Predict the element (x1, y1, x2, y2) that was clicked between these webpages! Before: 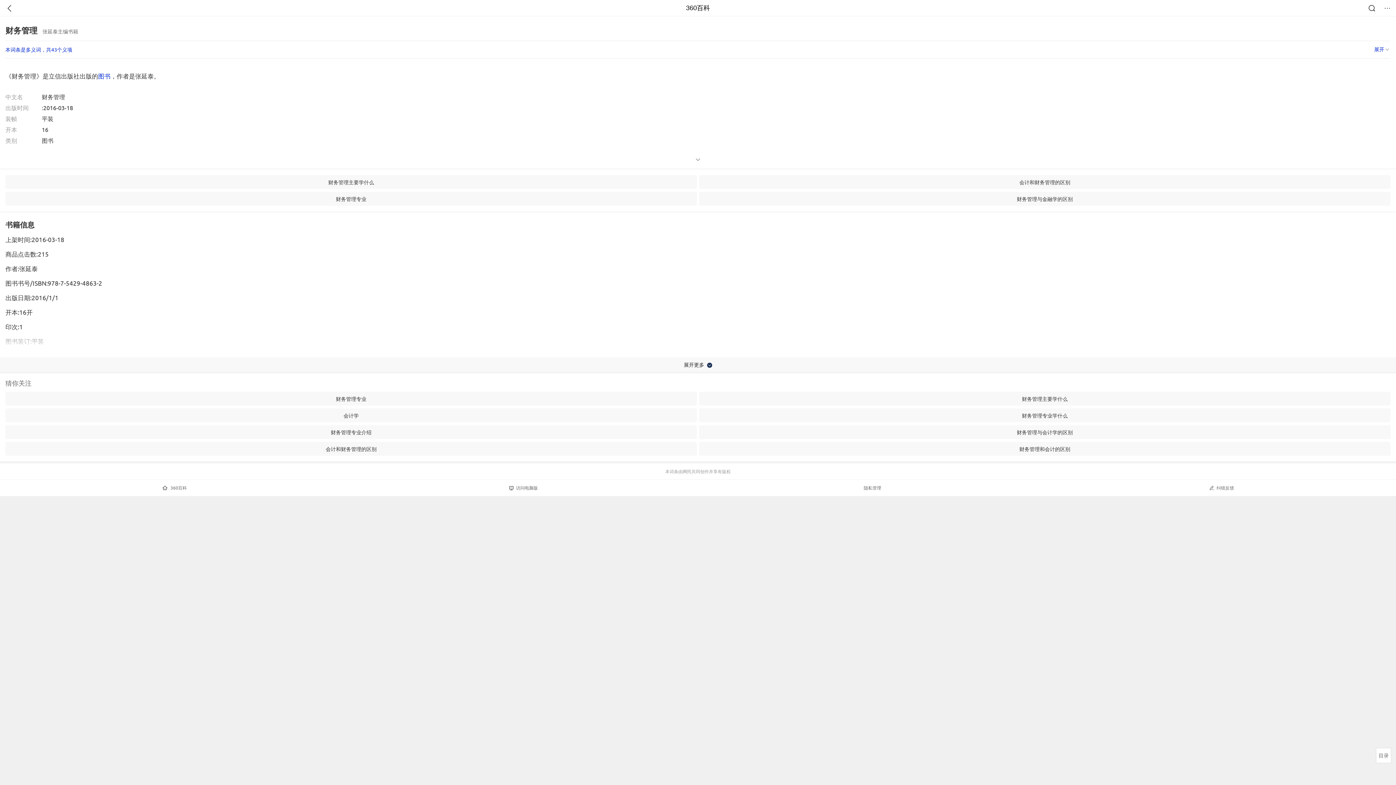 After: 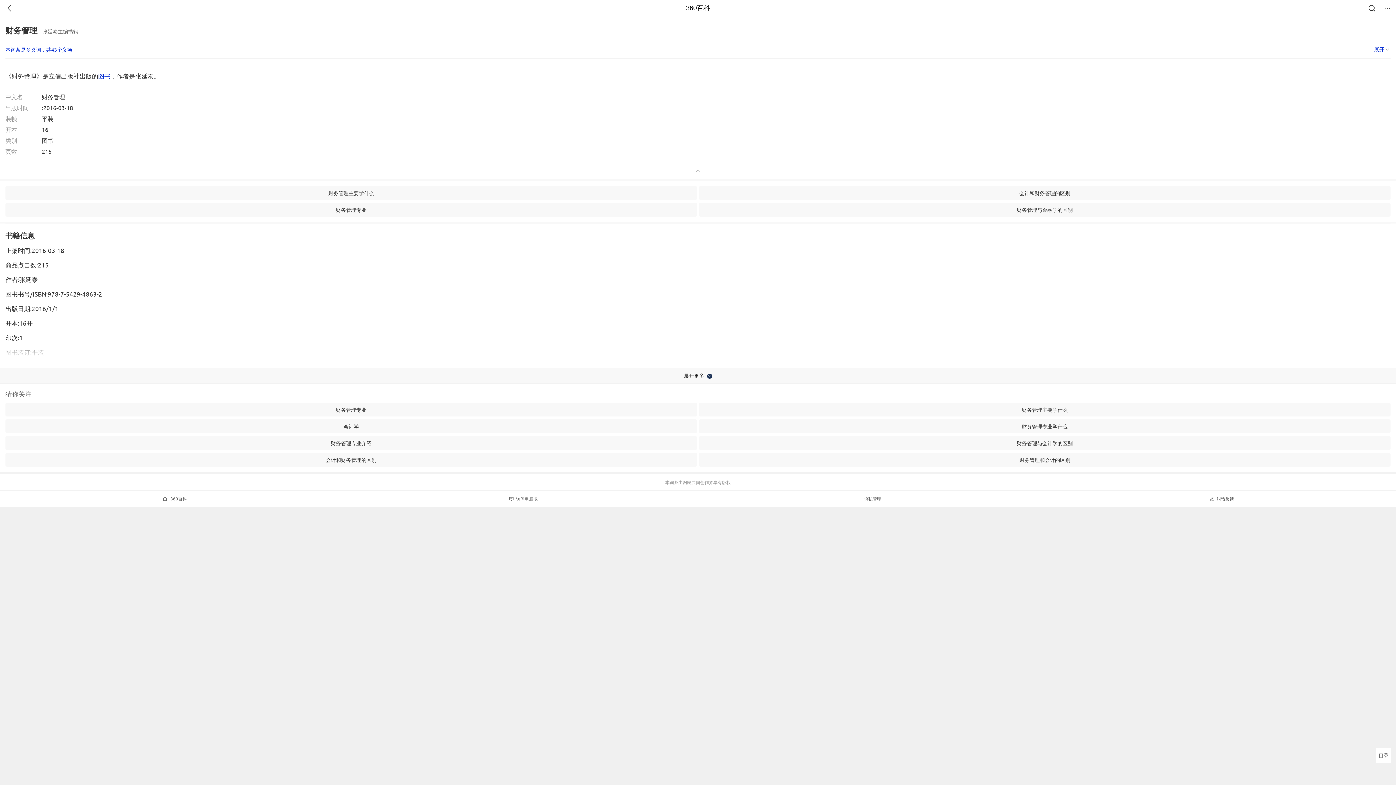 Action: bbox: (696, 158, 700, 161)